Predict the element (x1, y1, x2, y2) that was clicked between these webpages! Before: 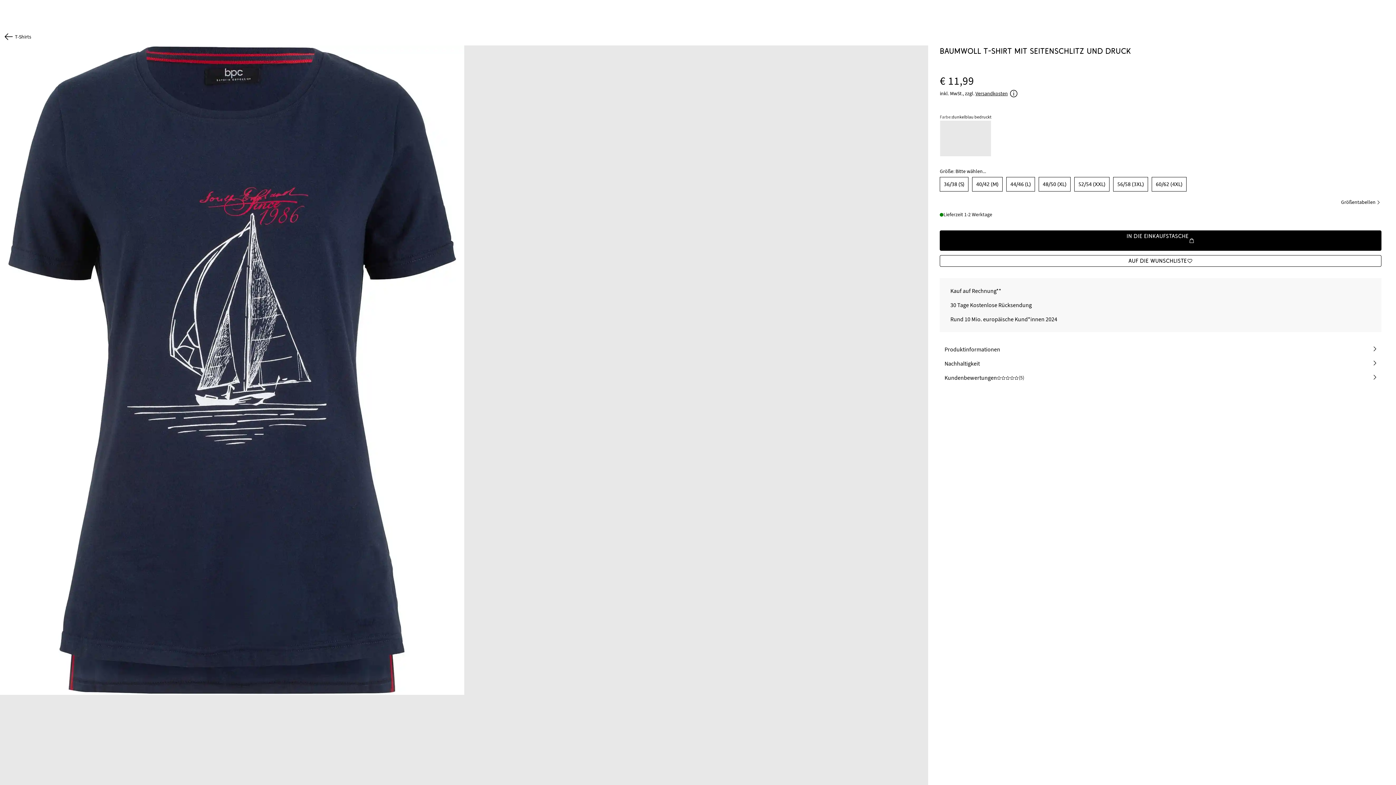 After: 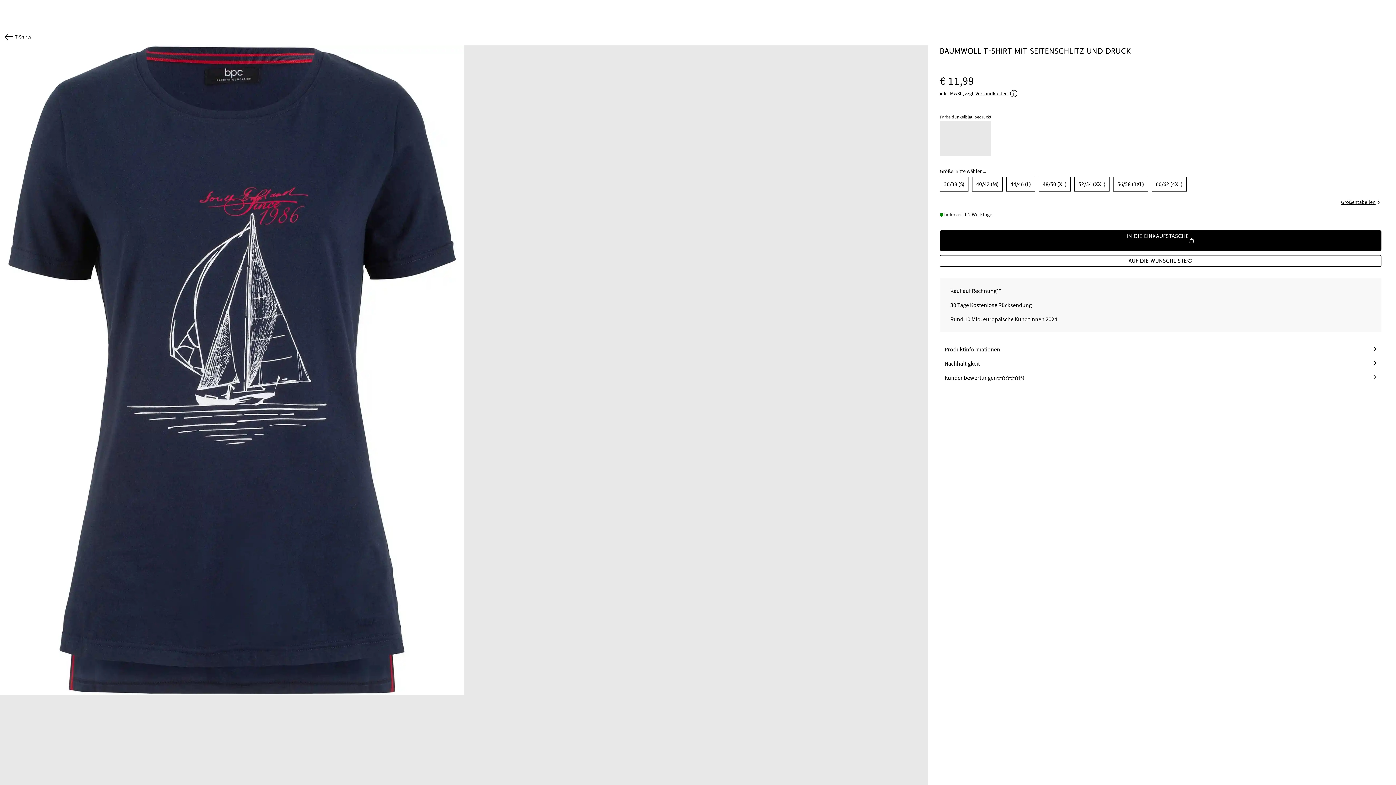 Action: label: Größentabellen bbox: (1341, 199, 1381, 206)